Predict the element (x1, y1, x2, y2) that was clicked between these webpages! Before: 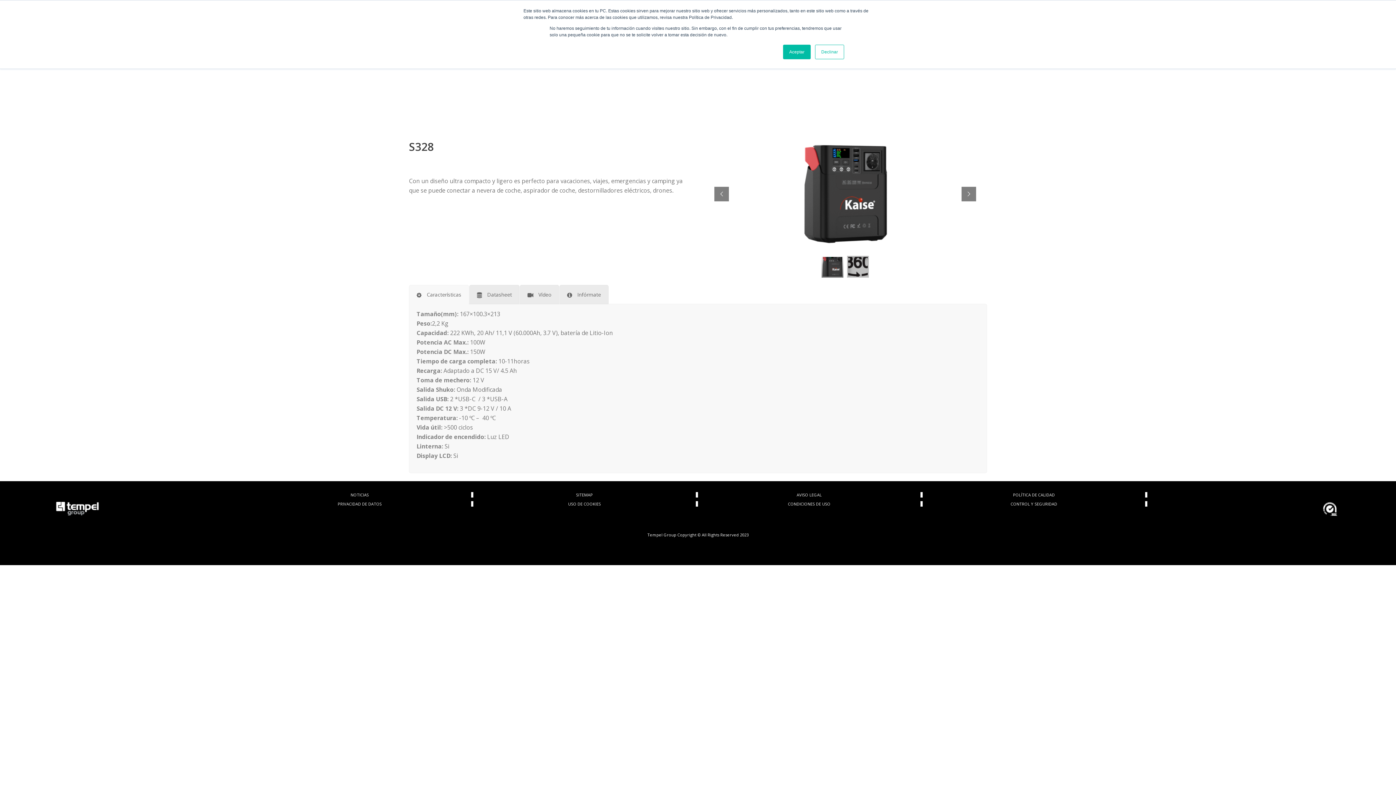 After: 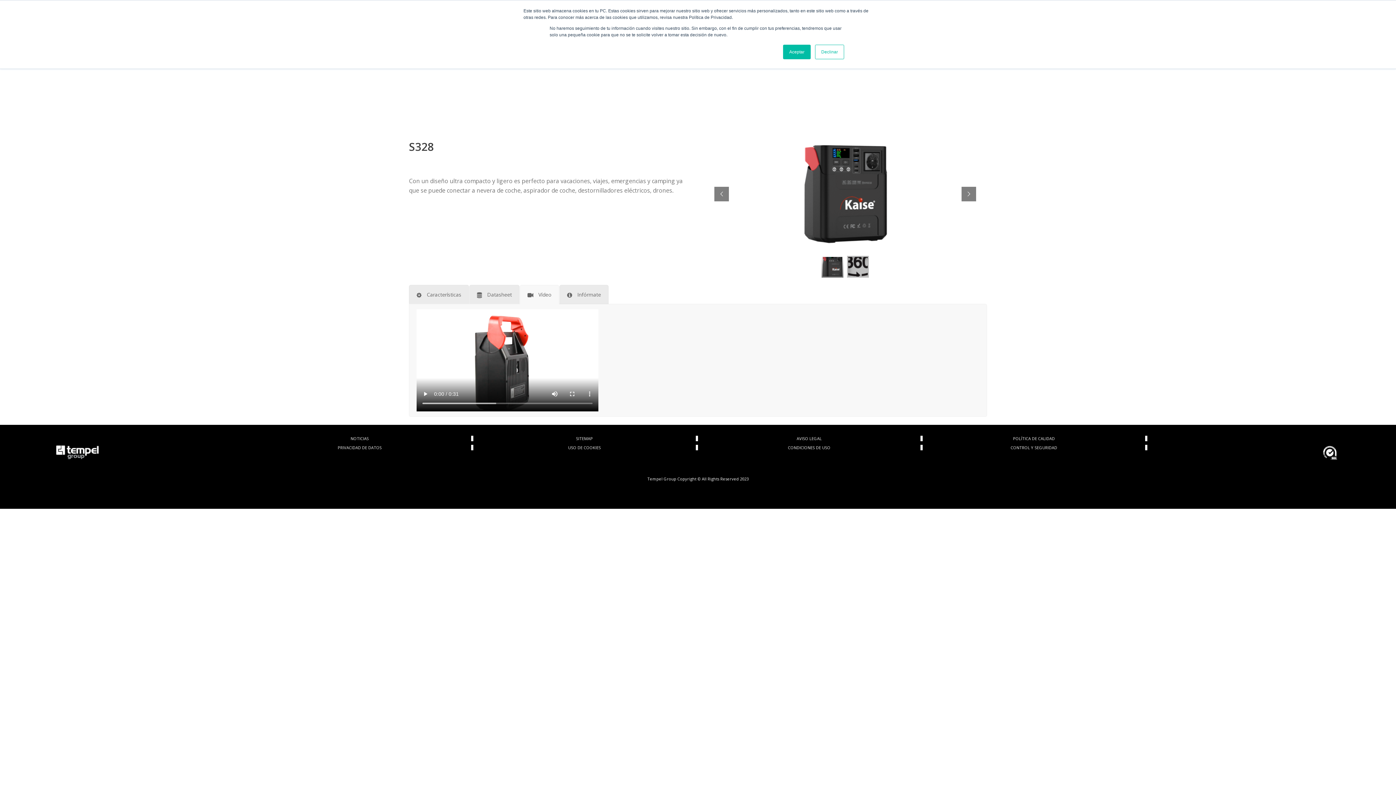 Action: bbox: (520, 285, 559, 304) label: Vídeo